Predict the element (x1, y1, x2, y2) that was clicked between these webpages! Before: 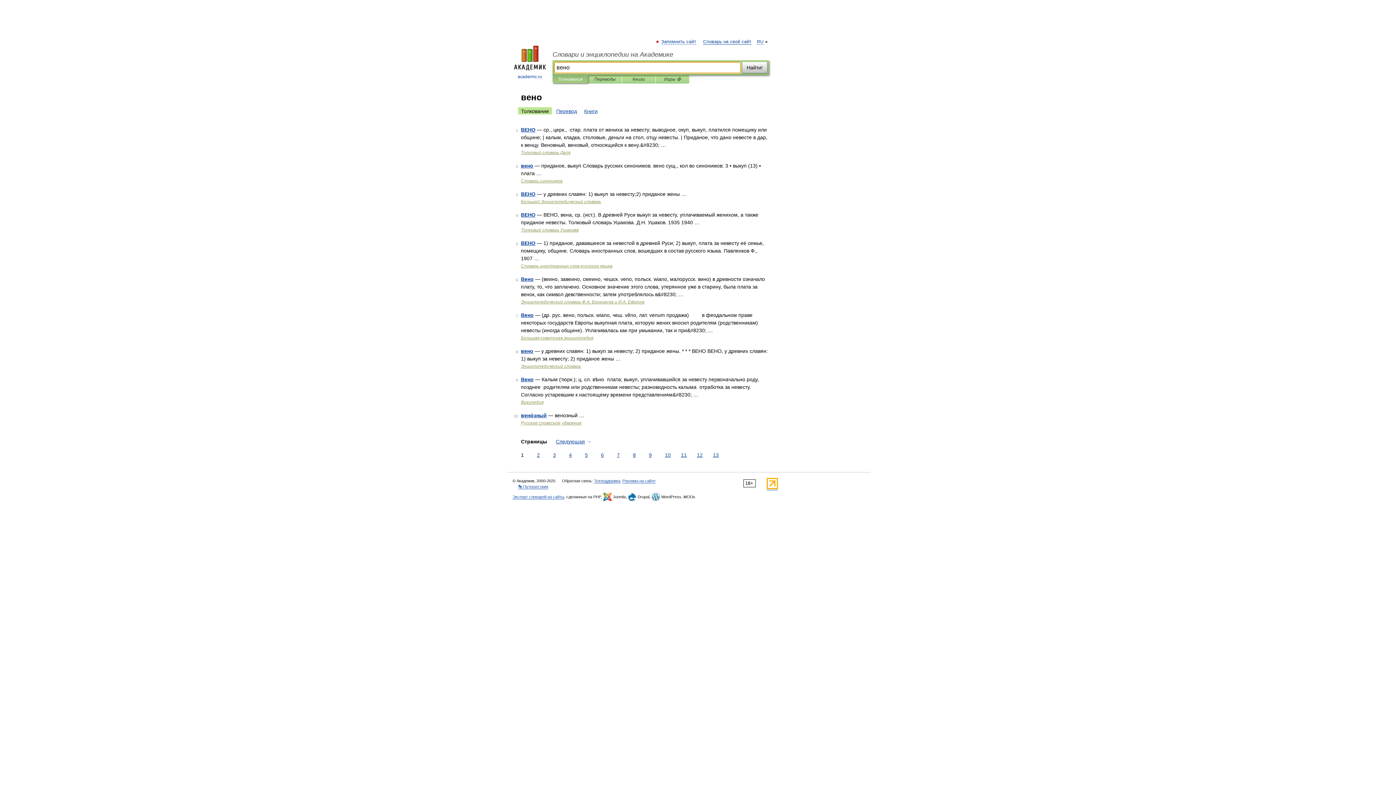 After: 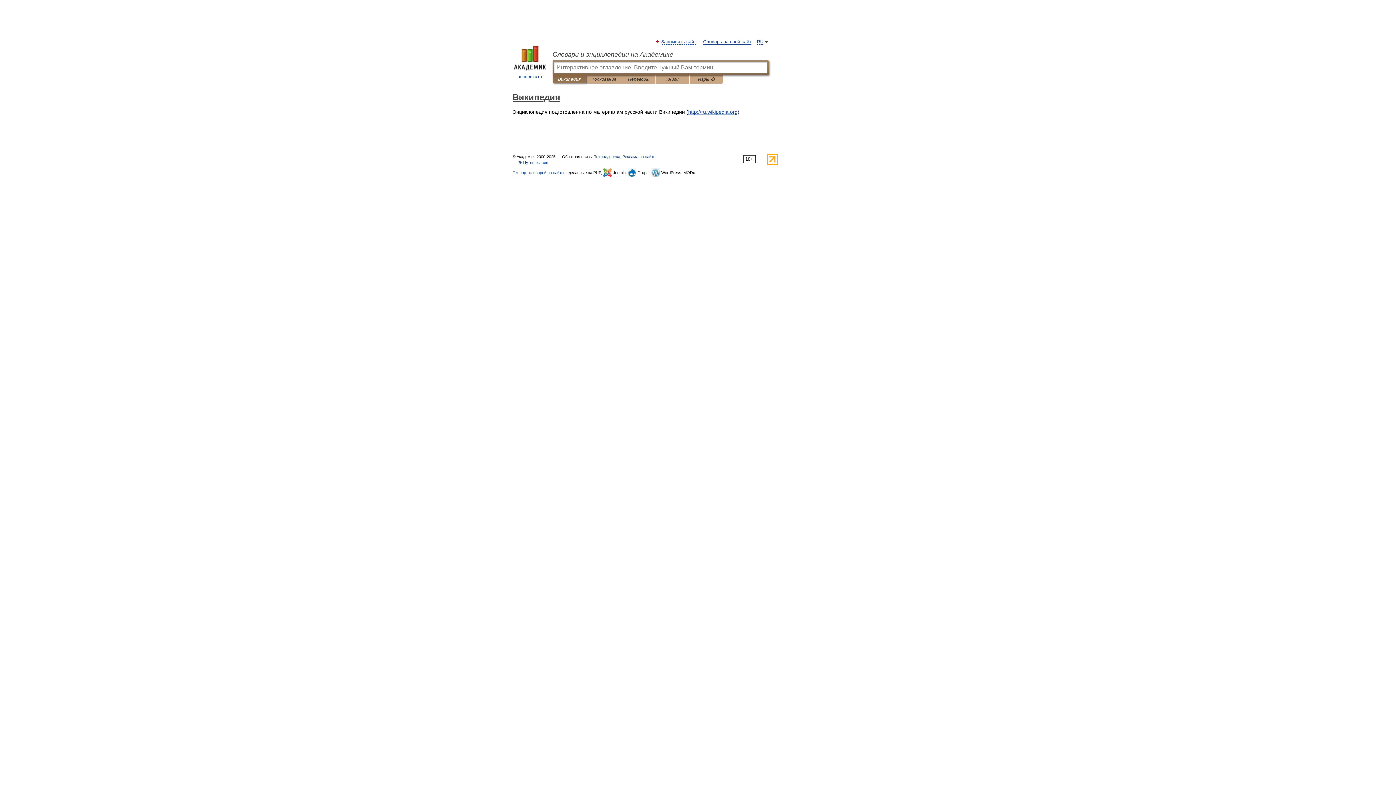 Action: bbox: (521, 400, 543, 405) label: Википедия